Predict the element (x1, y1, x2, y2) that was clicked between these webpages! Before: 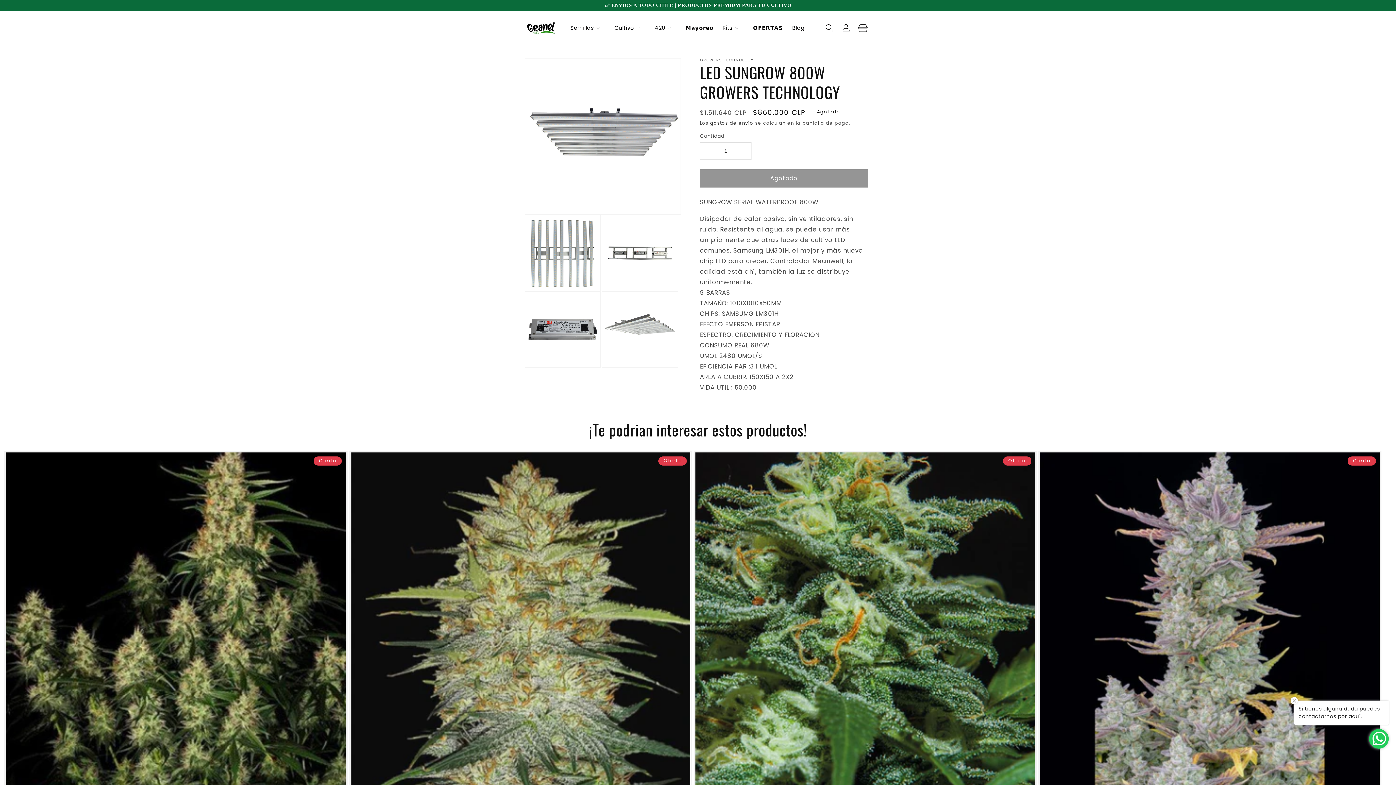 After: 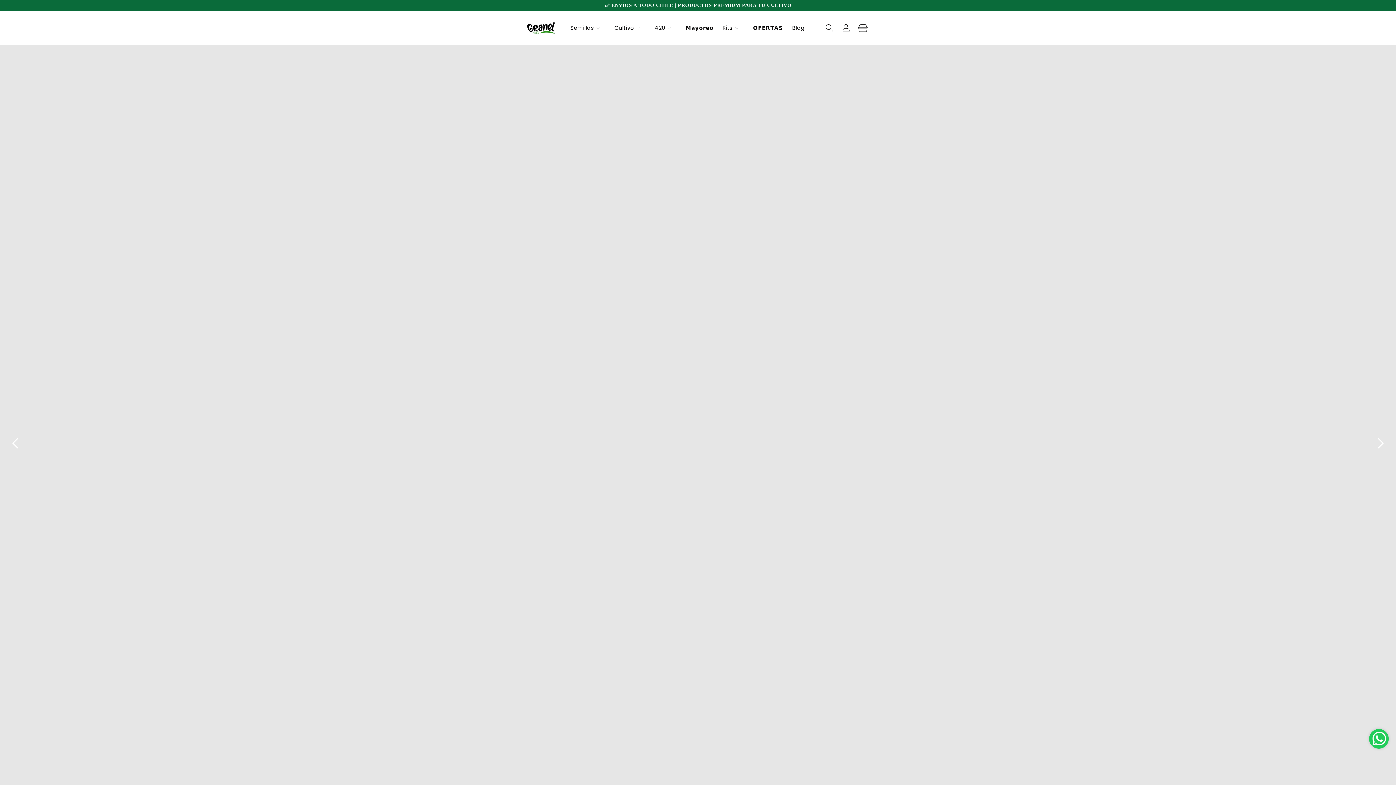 Action: bbox: (523, 18, 558, 37)